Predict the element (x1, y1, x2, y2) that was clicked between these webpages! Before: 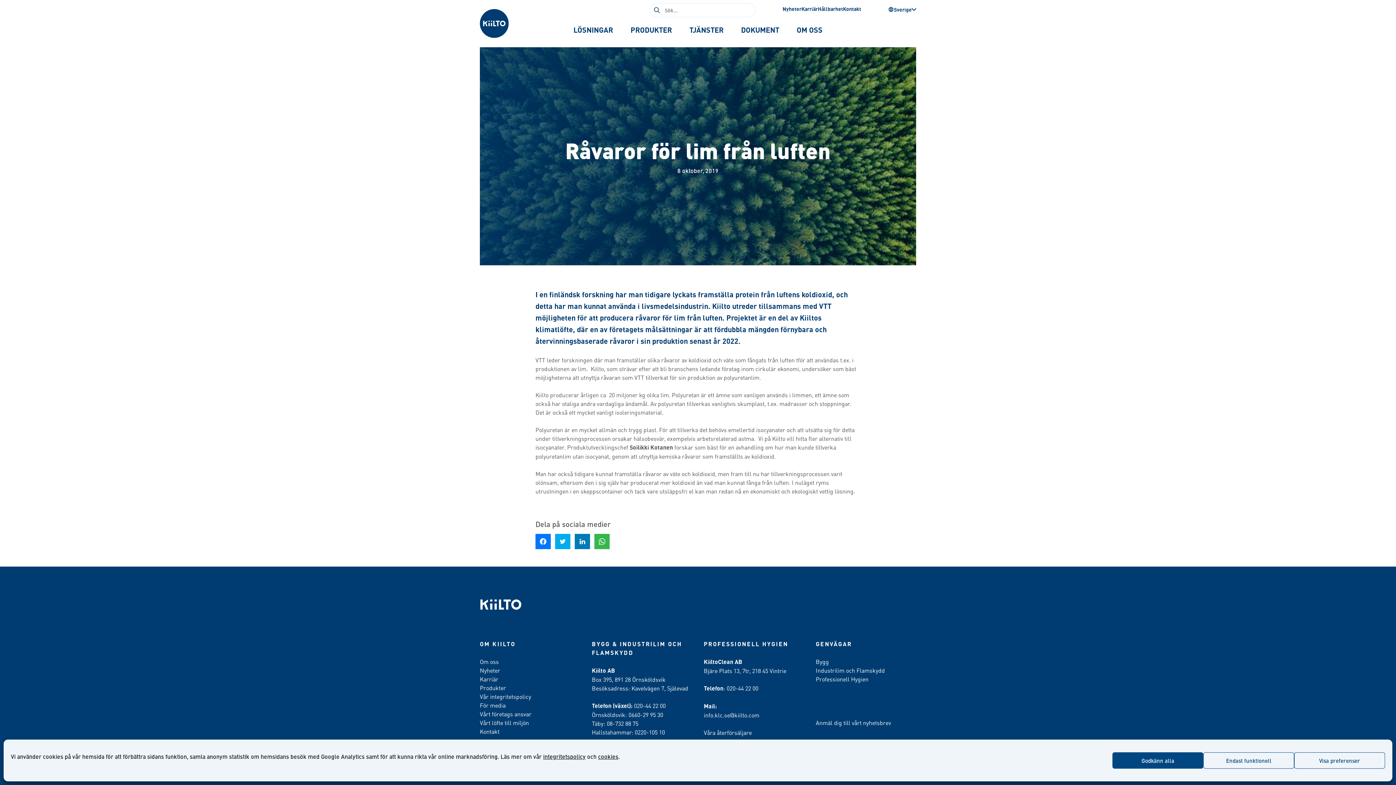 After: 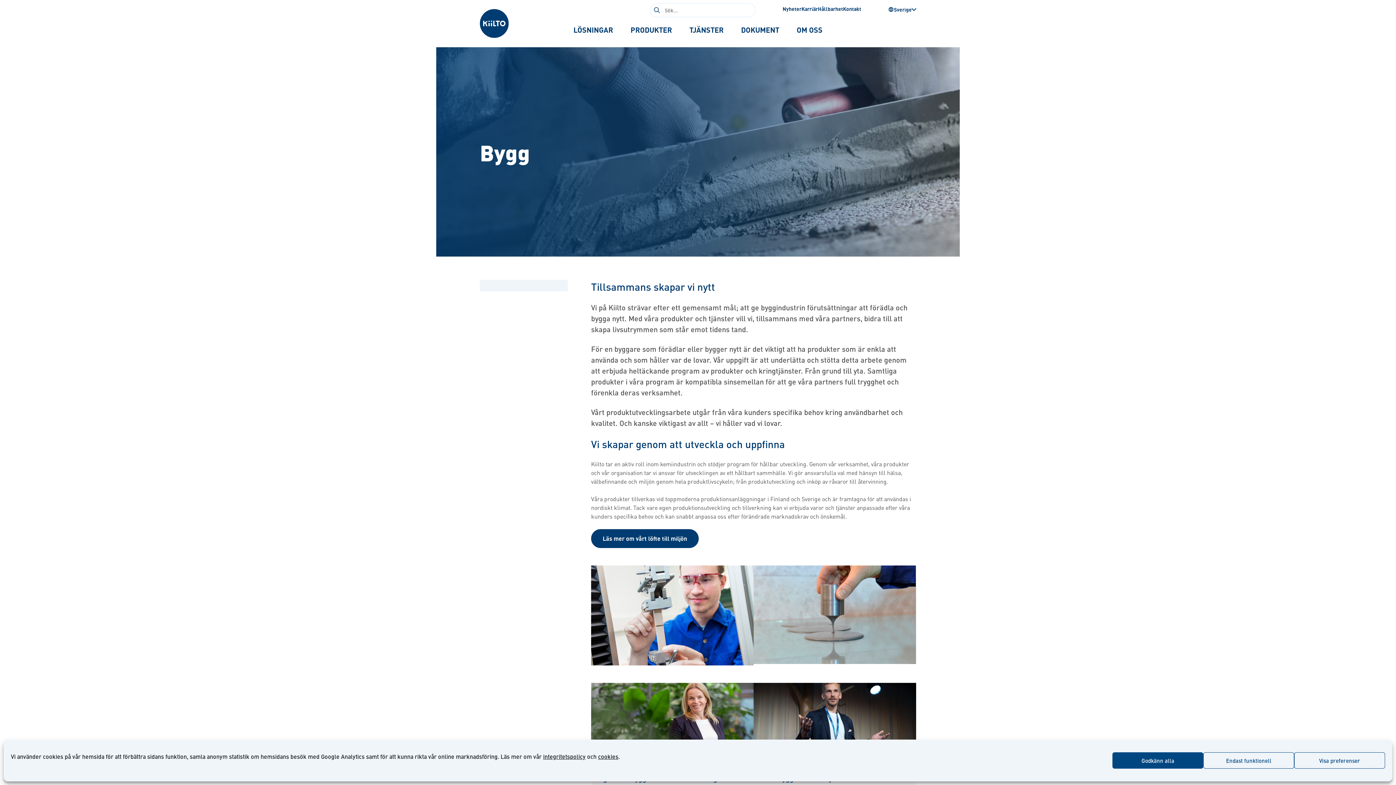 Action: bbox: (816, 657, 829, 665) label: Bygg